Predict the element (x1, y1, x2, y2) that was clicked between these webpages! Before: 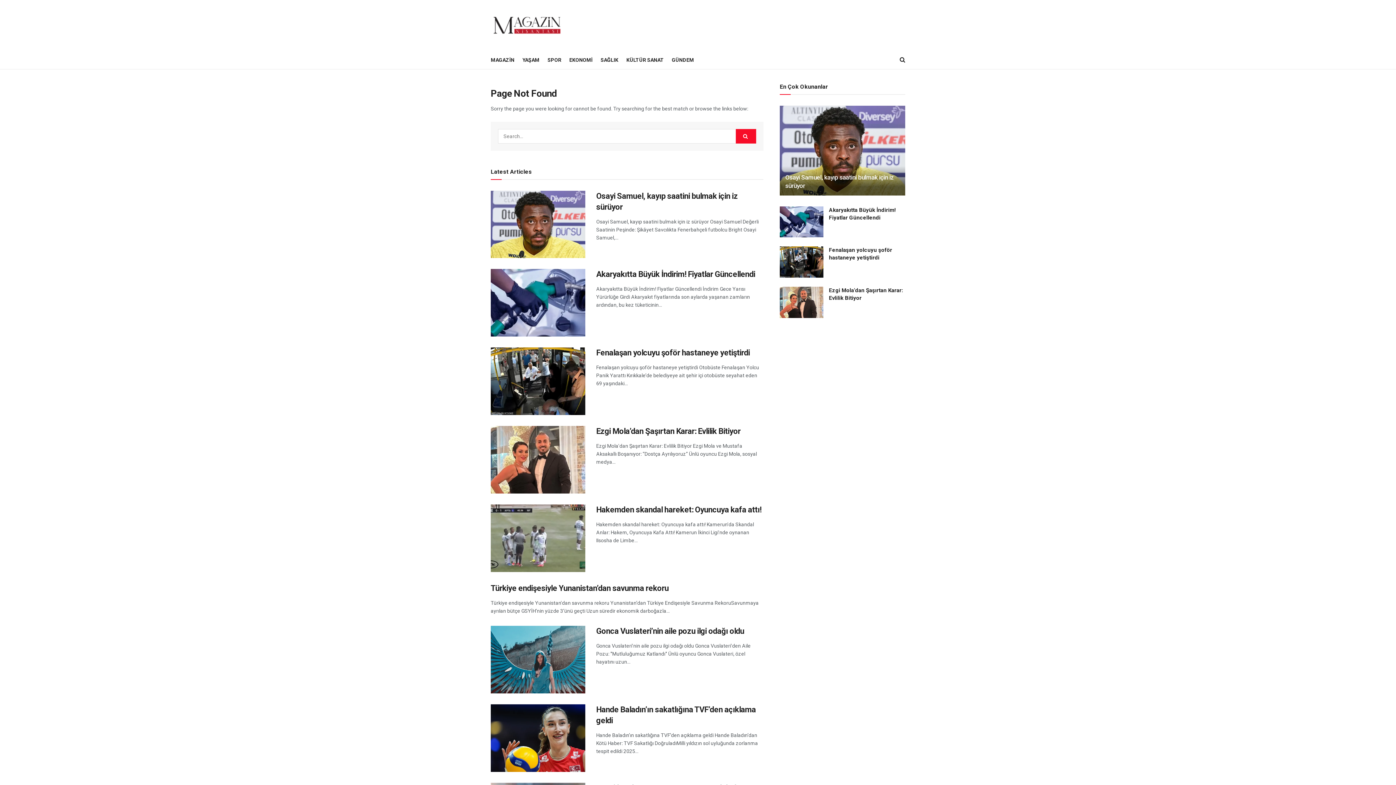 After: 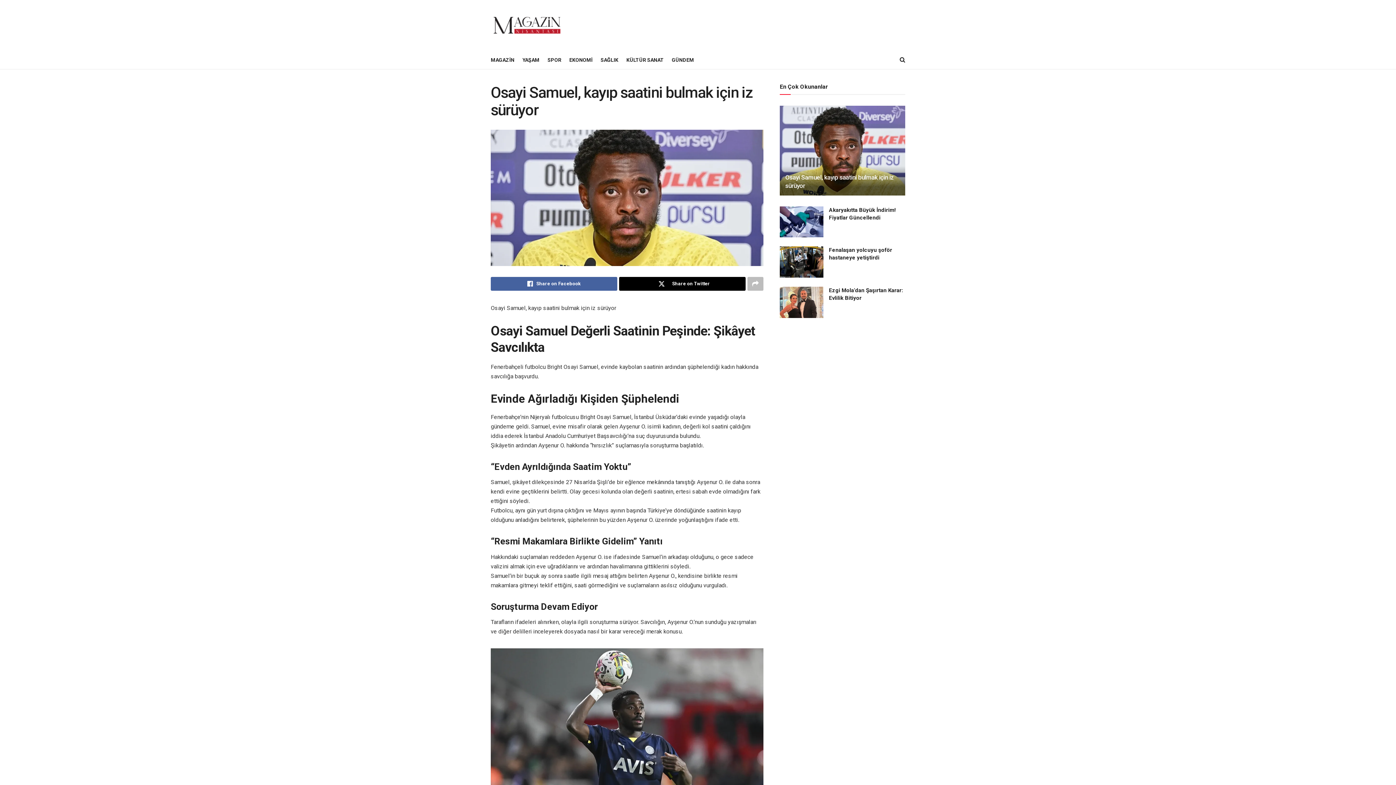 Action: bbox: (490, 190, 585, 258) label: Read article: Osayi Samuel, kayıp saatini bulmak için iz sürüyor